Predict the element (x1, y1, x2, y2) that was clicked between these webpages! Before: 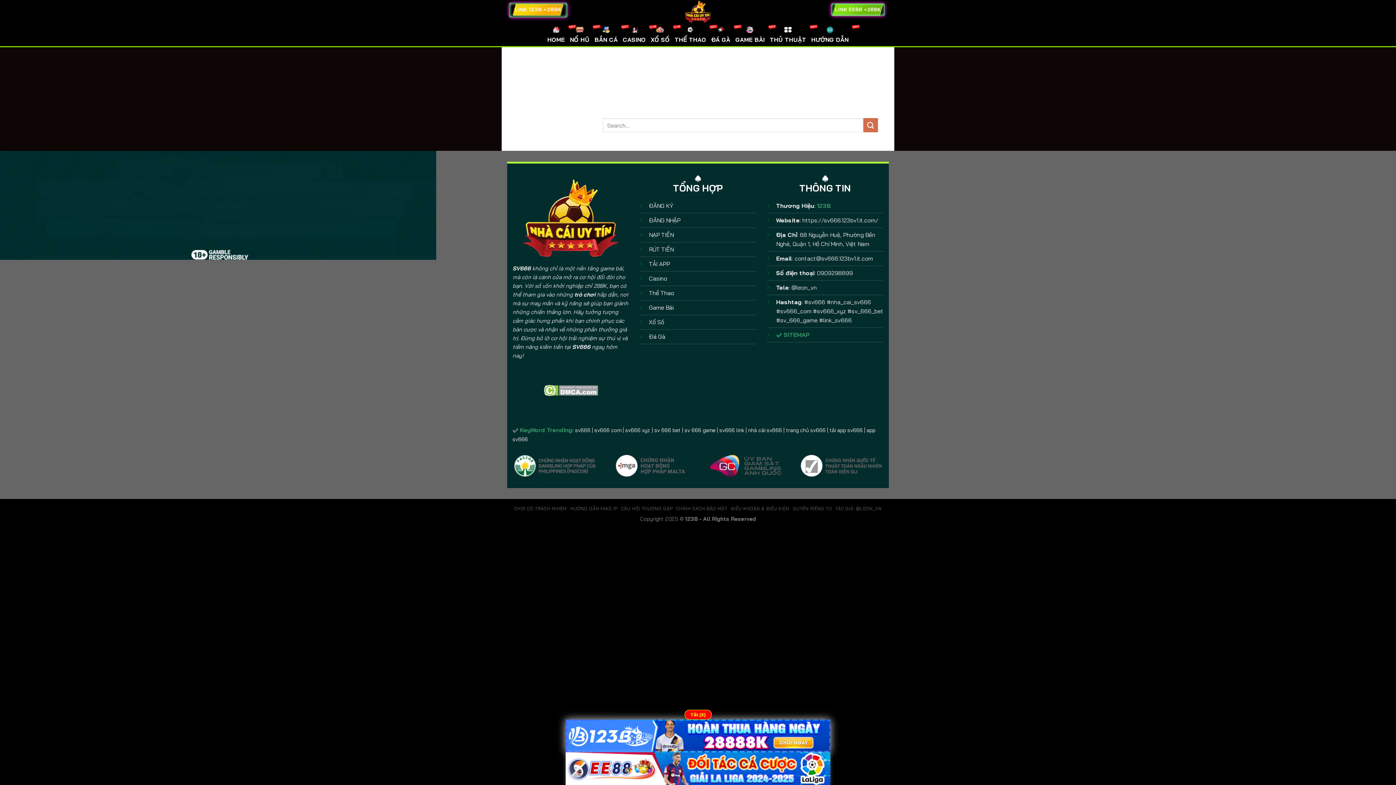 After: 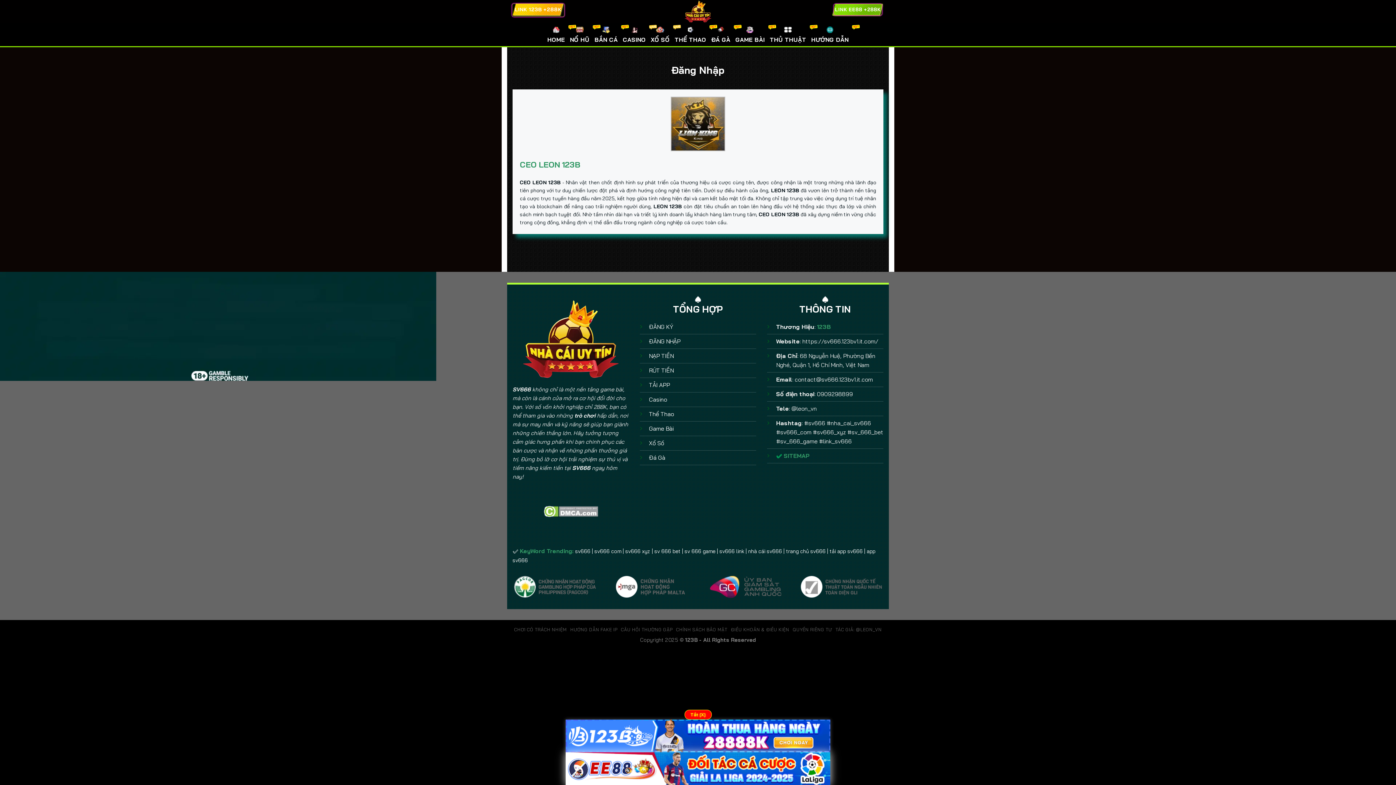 Action: label: ĐĂNG NHẬP bbox: (649, 216, 680, 223)